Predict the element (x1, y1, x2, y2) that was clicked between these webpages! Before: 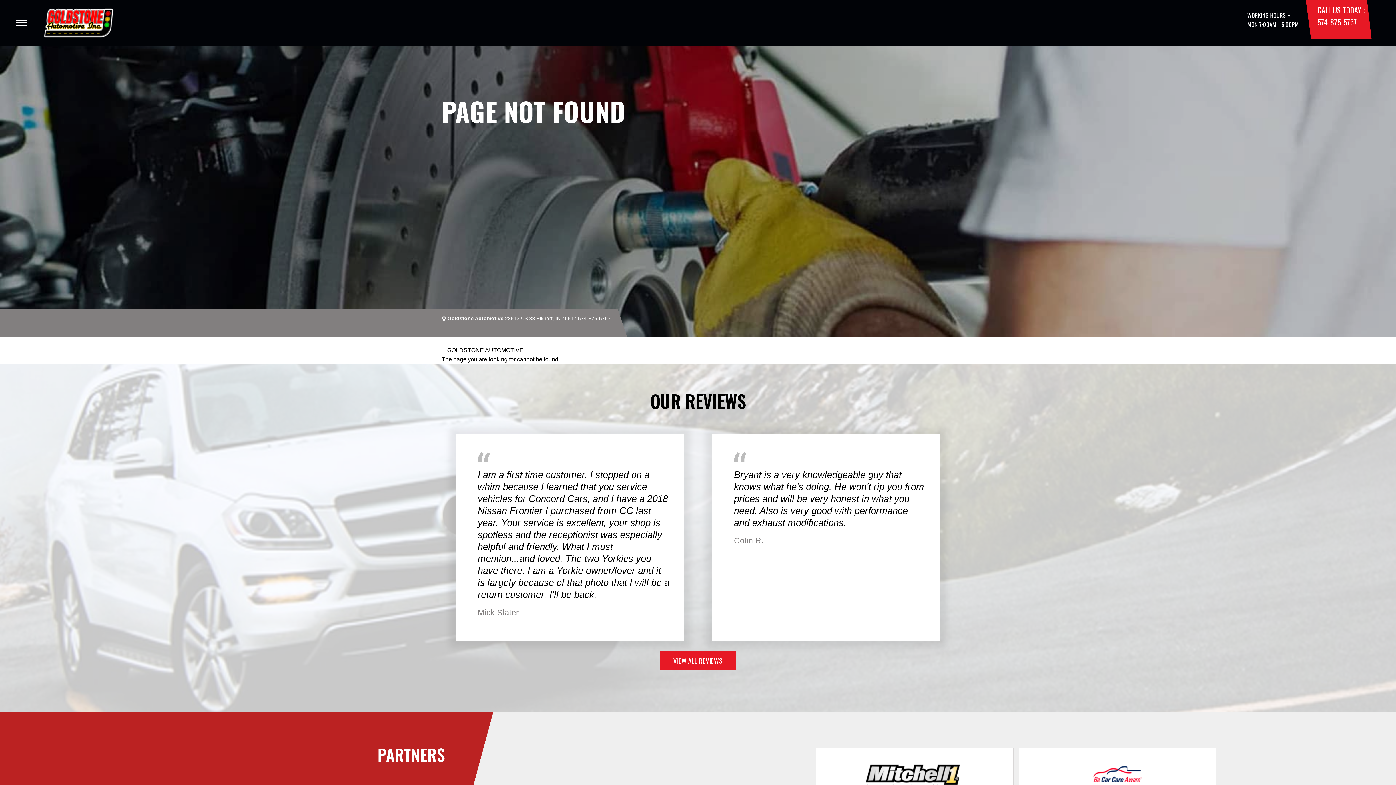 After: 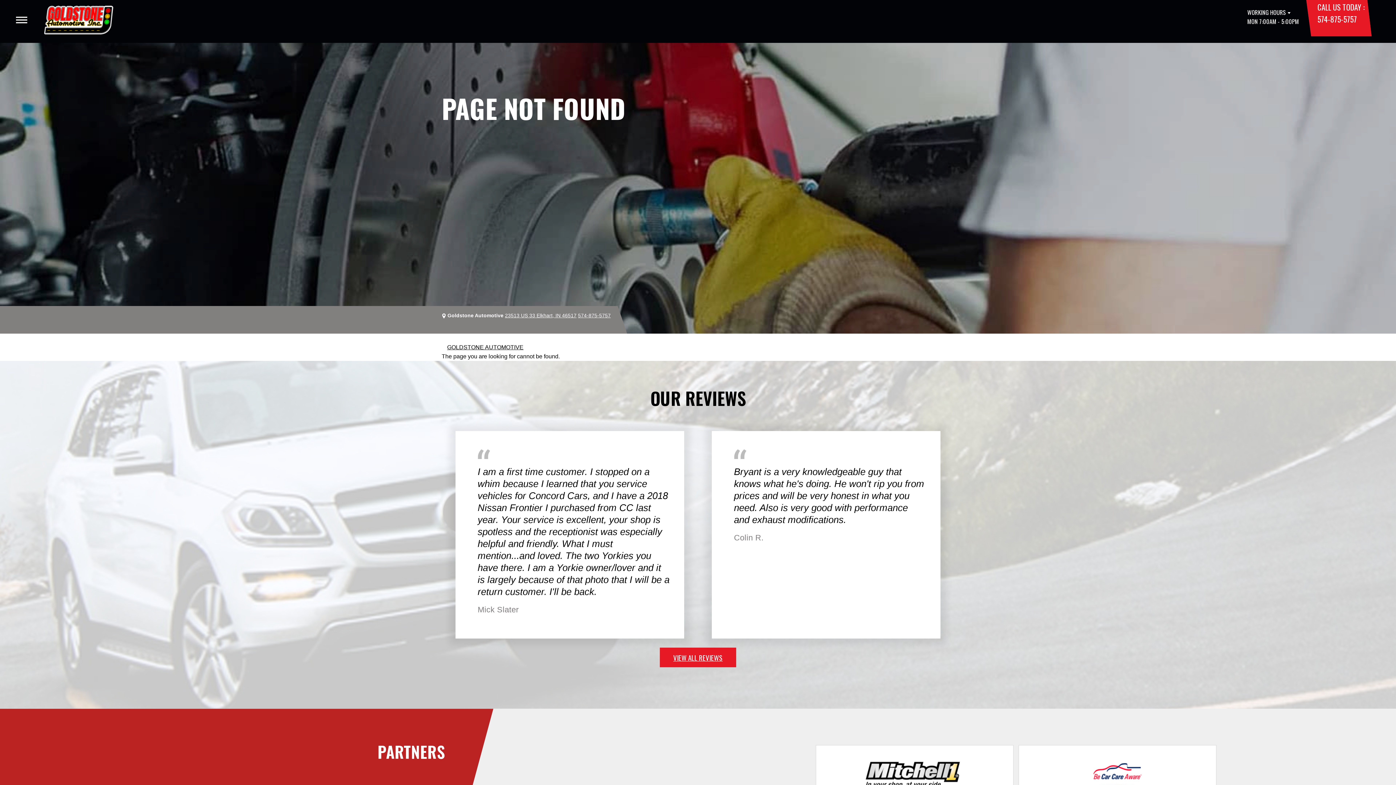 Action: bbox: (1092, 762, 1143, 788)